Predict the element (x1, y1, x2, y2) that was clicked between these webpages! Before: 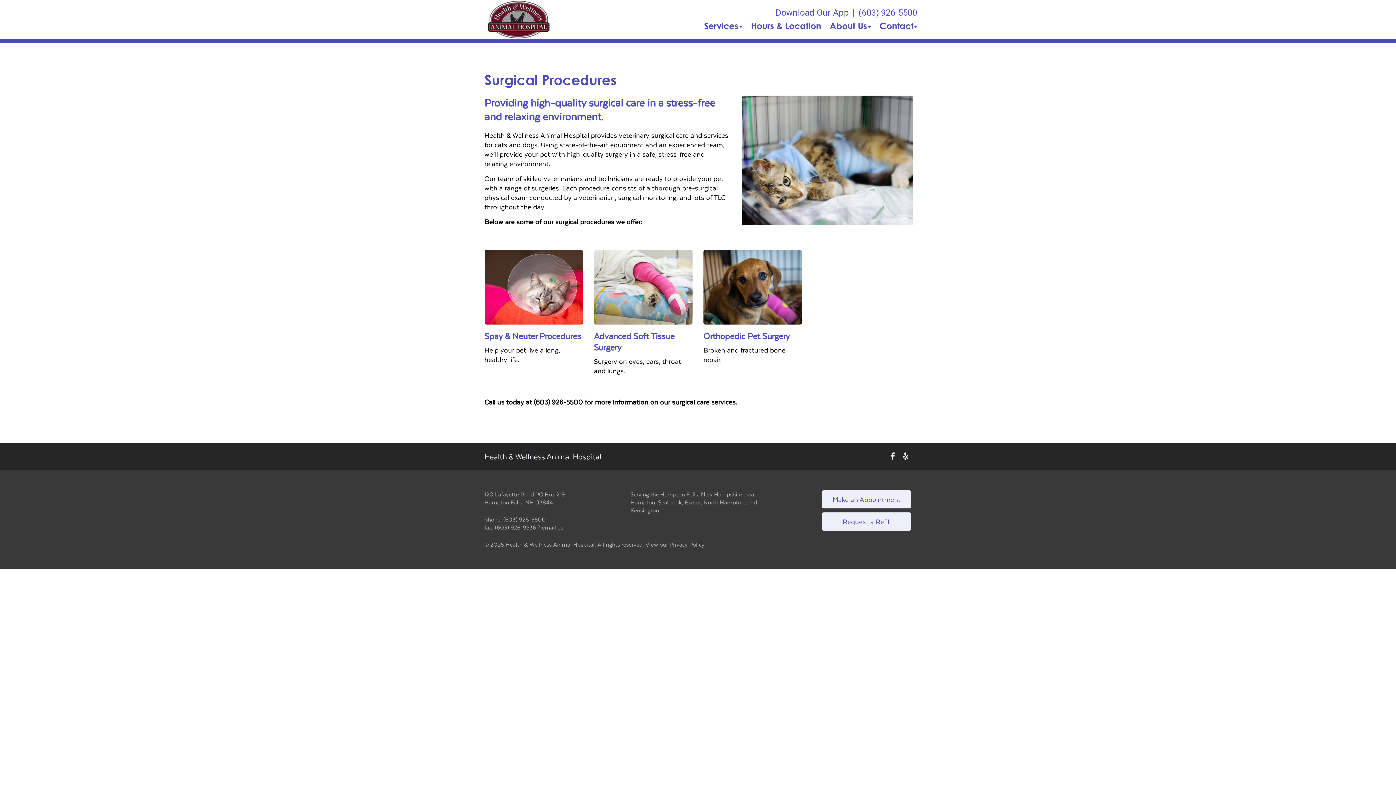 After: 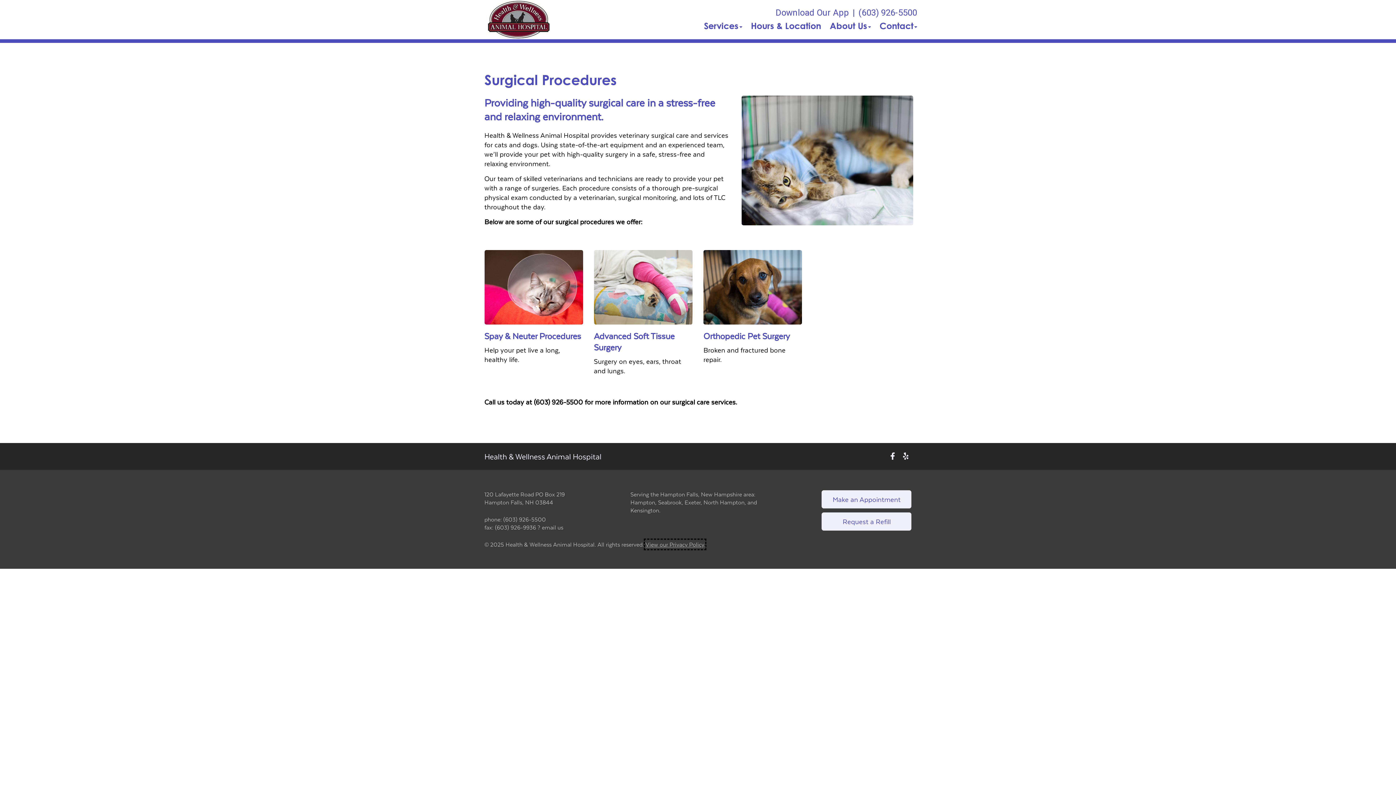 Action: bbox: (645, 540, 704, 548) label: New window to privacy policy pdf